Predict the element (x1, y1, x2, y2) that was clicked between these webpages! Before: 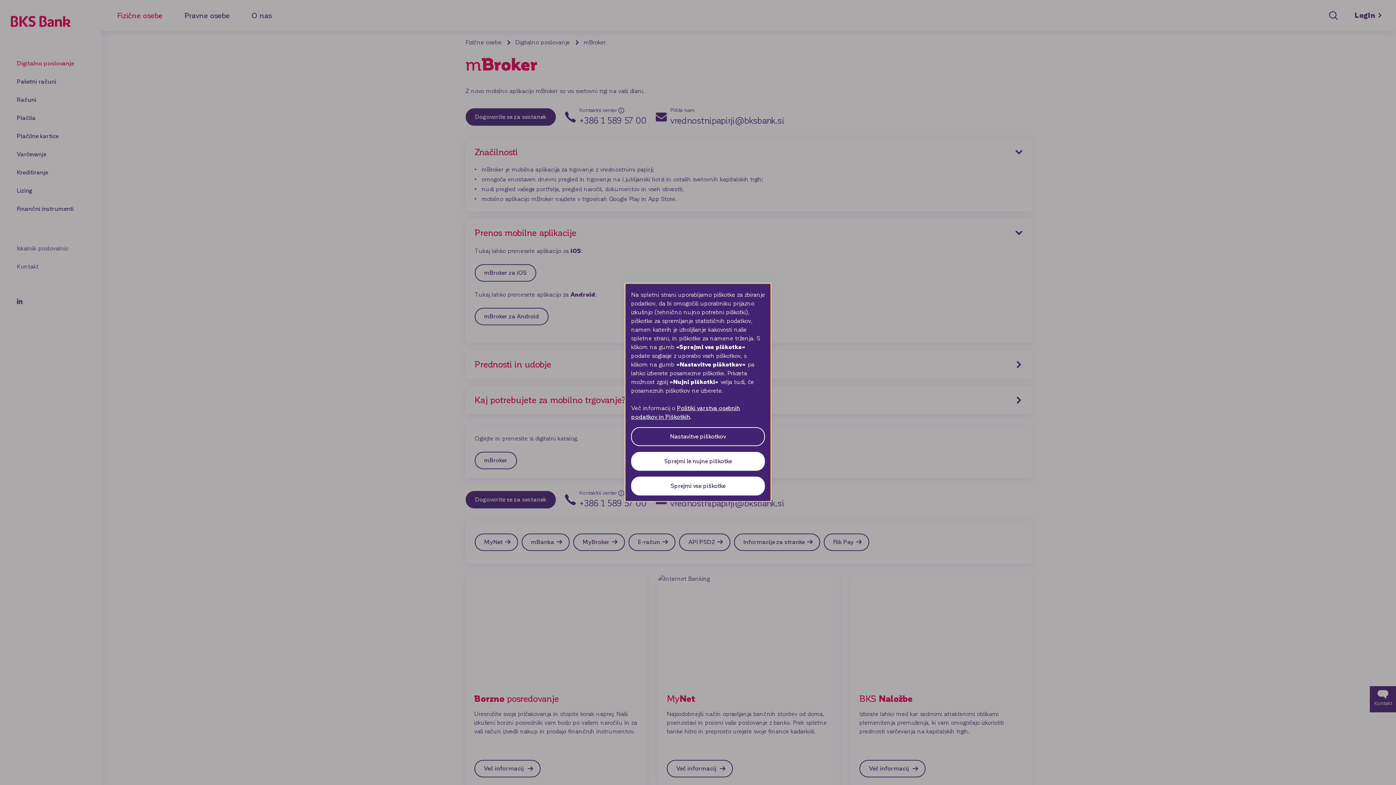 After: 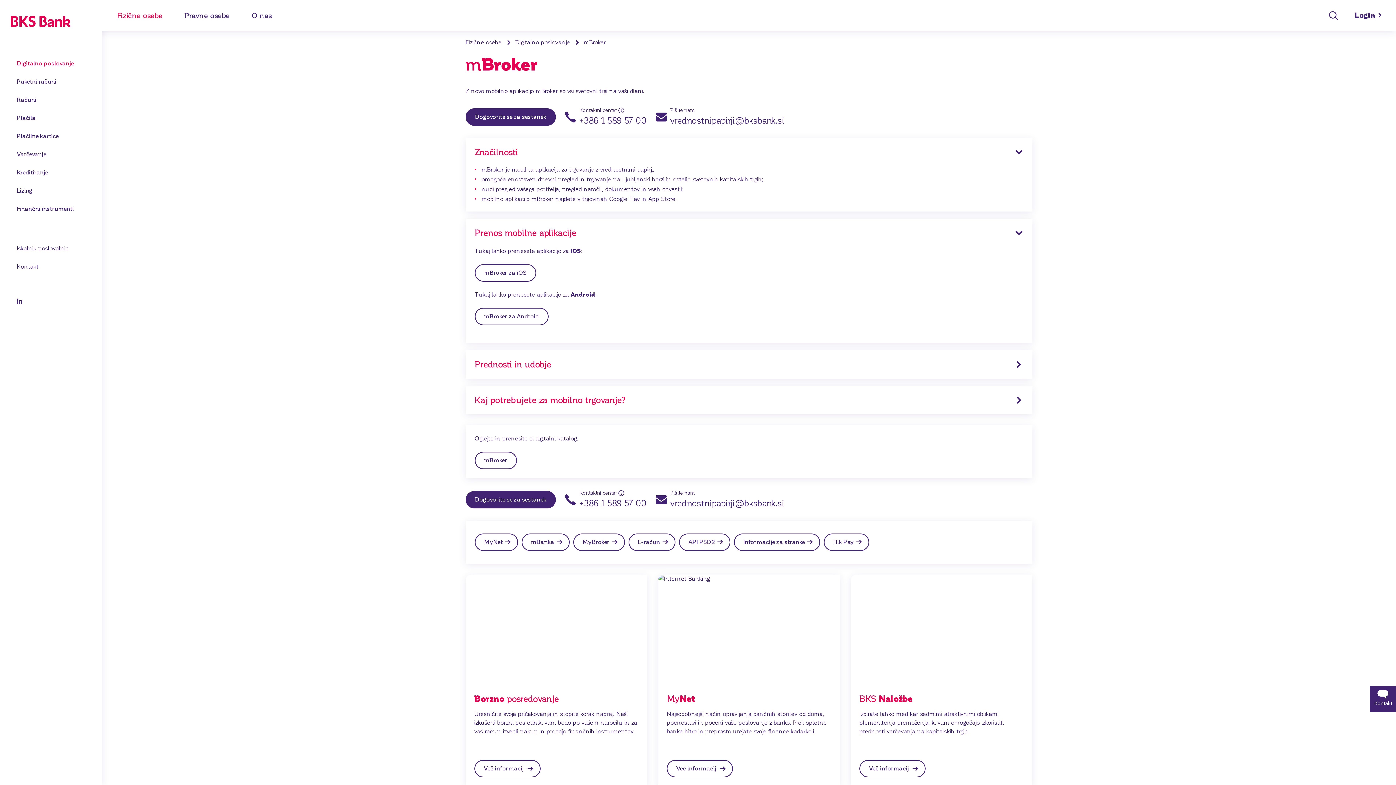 Action: label: Sprejmi vse piškotke bbox: (631, 476, 765, 495)